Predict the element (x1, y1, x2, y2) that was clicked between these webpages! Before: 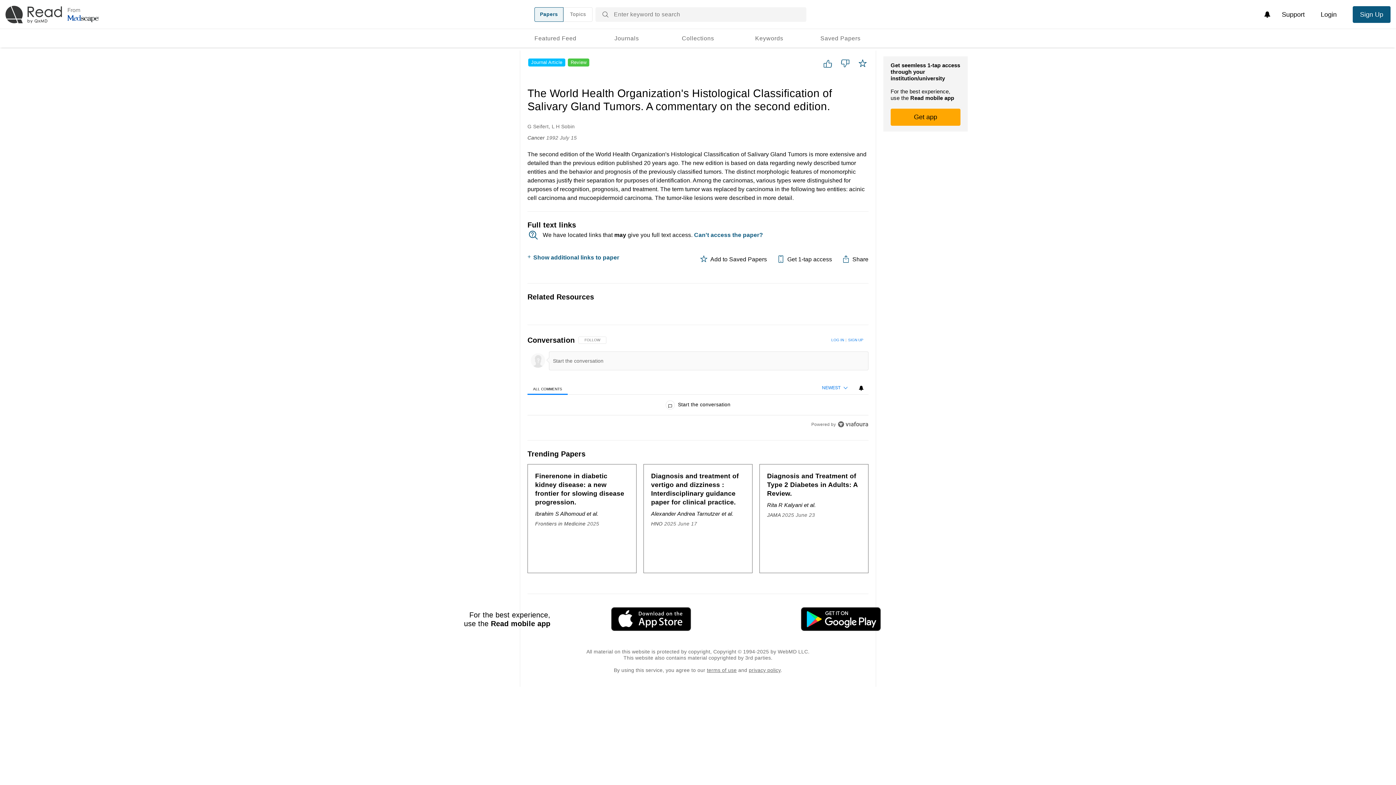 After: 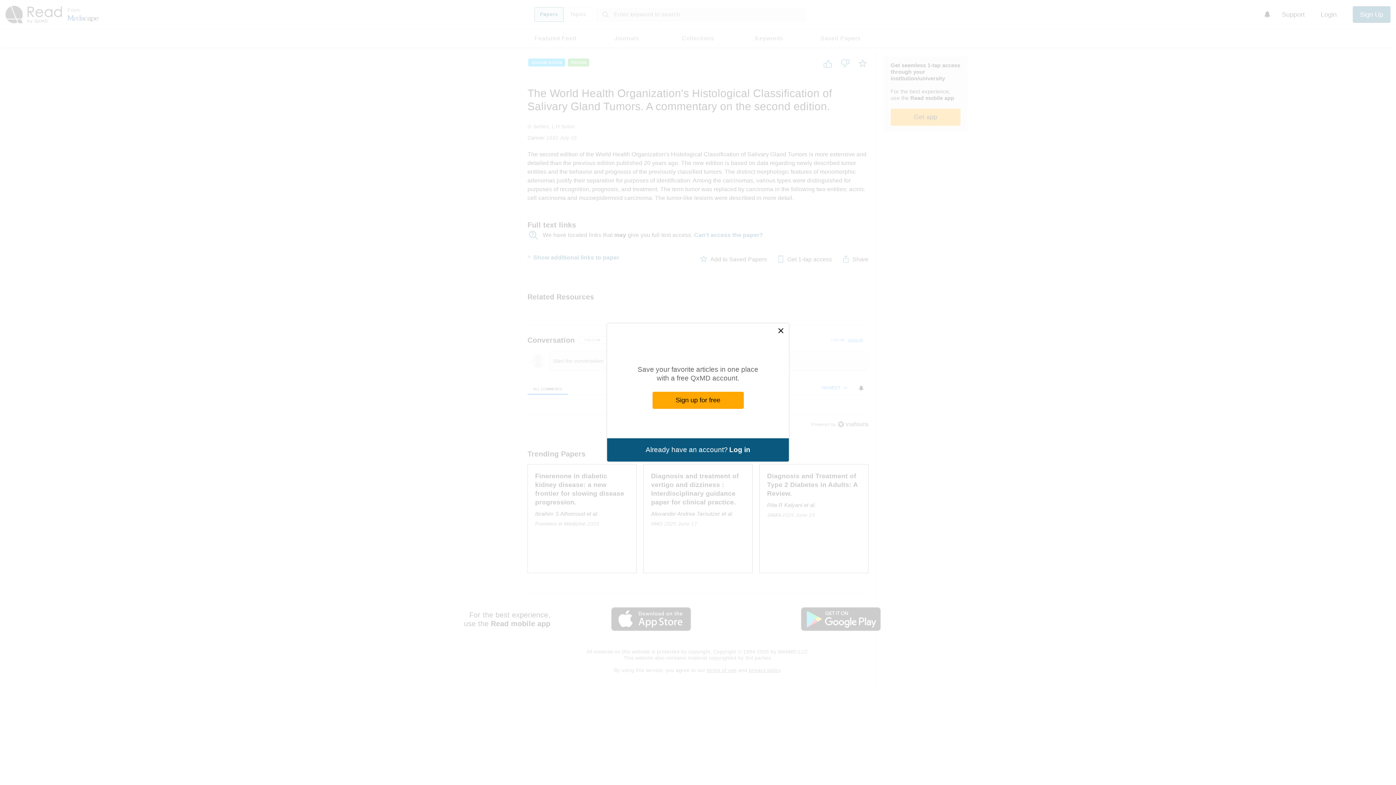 Action: bbox: (846, 334, 868, 346) label: SIGN UP